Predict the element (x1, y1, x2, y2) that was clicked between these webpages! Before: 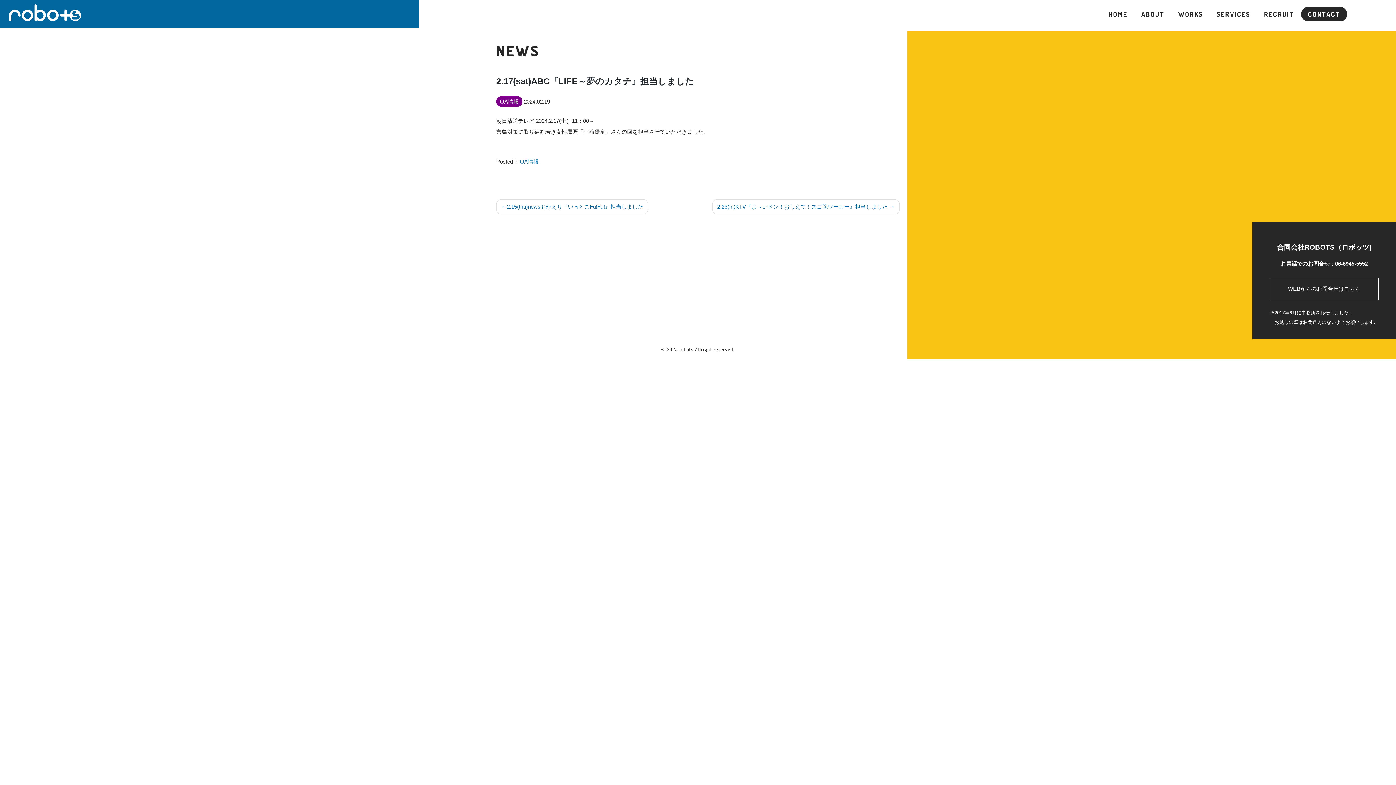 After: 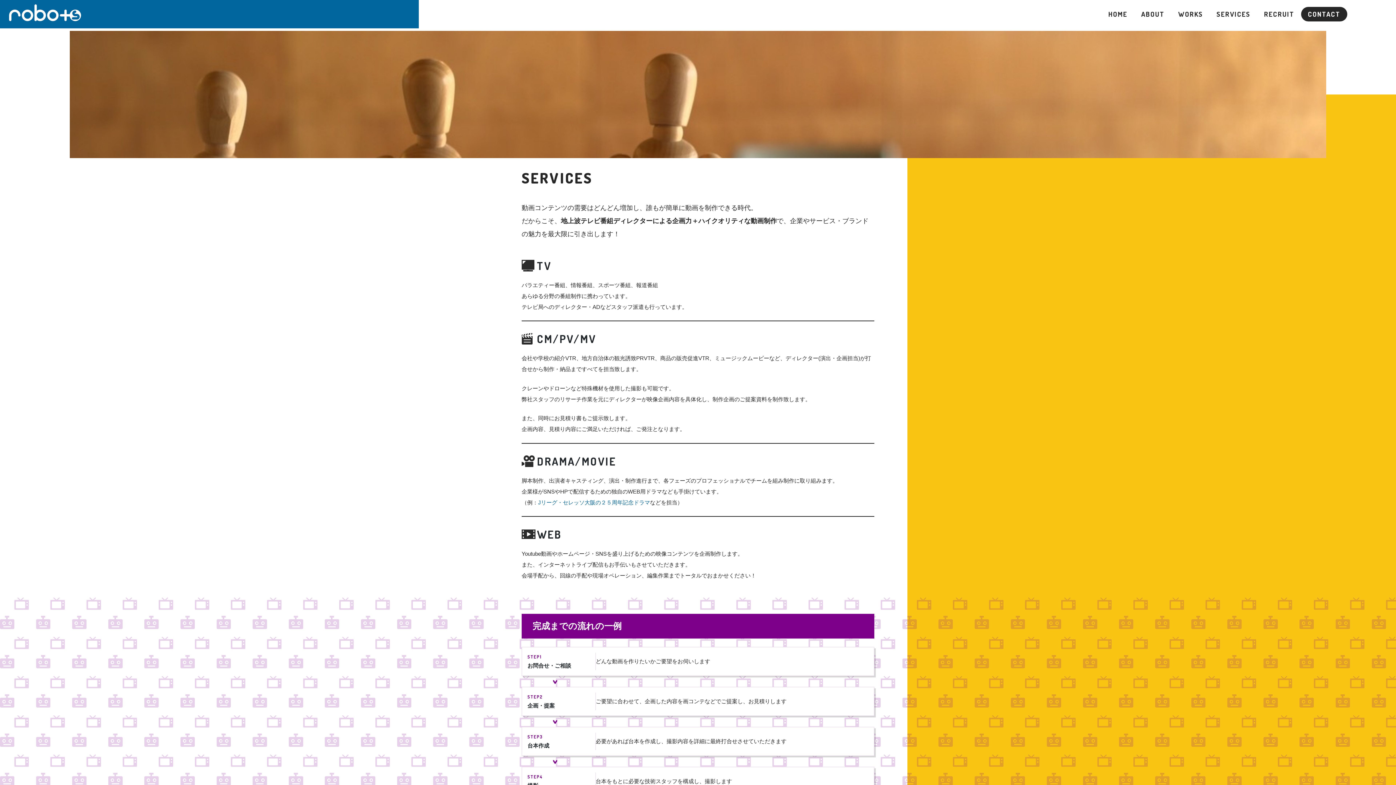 Action: bbox: (1210, 6, 1257, 21) label: SERVICES